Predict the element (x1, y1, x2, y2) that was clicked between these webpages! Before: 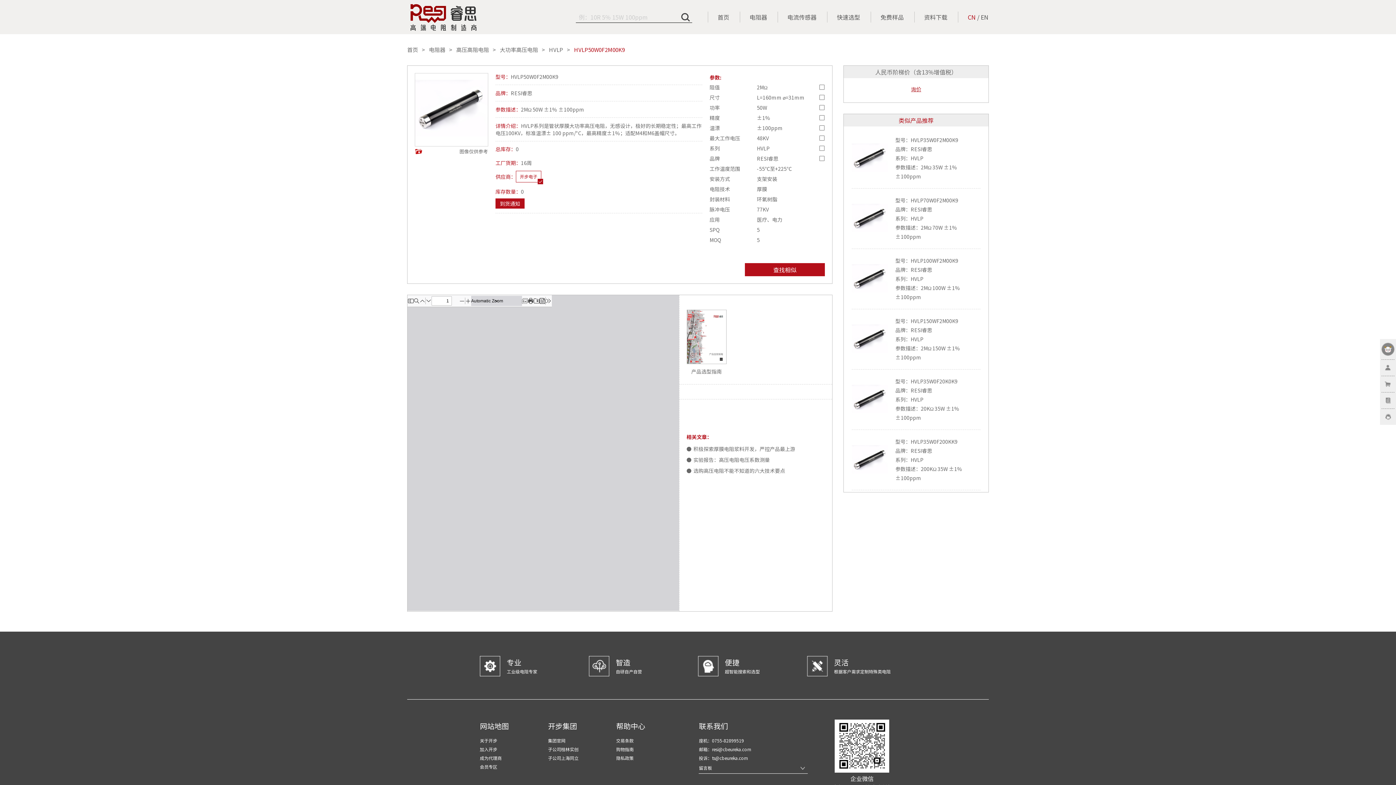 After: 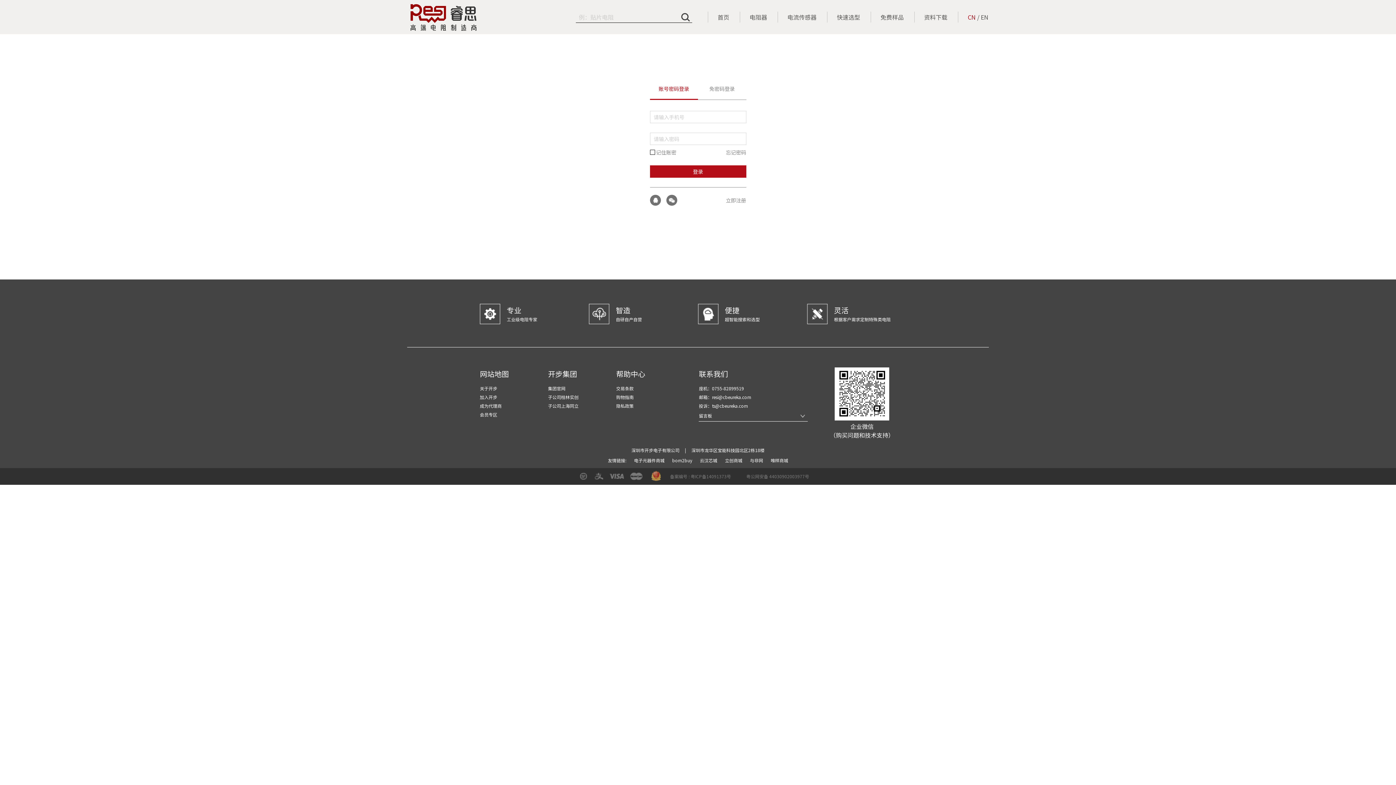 Action: bbox: (1381, 363, 1394, 372)